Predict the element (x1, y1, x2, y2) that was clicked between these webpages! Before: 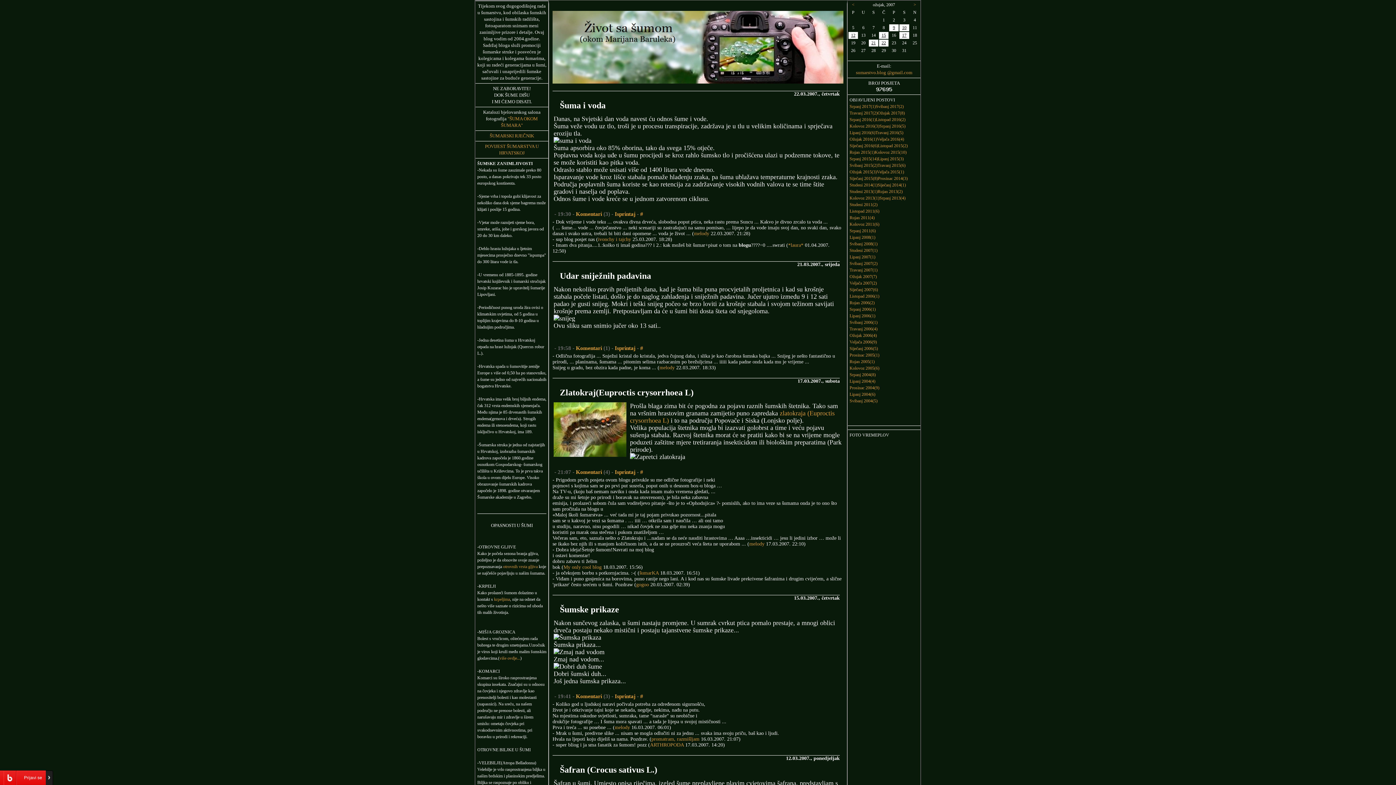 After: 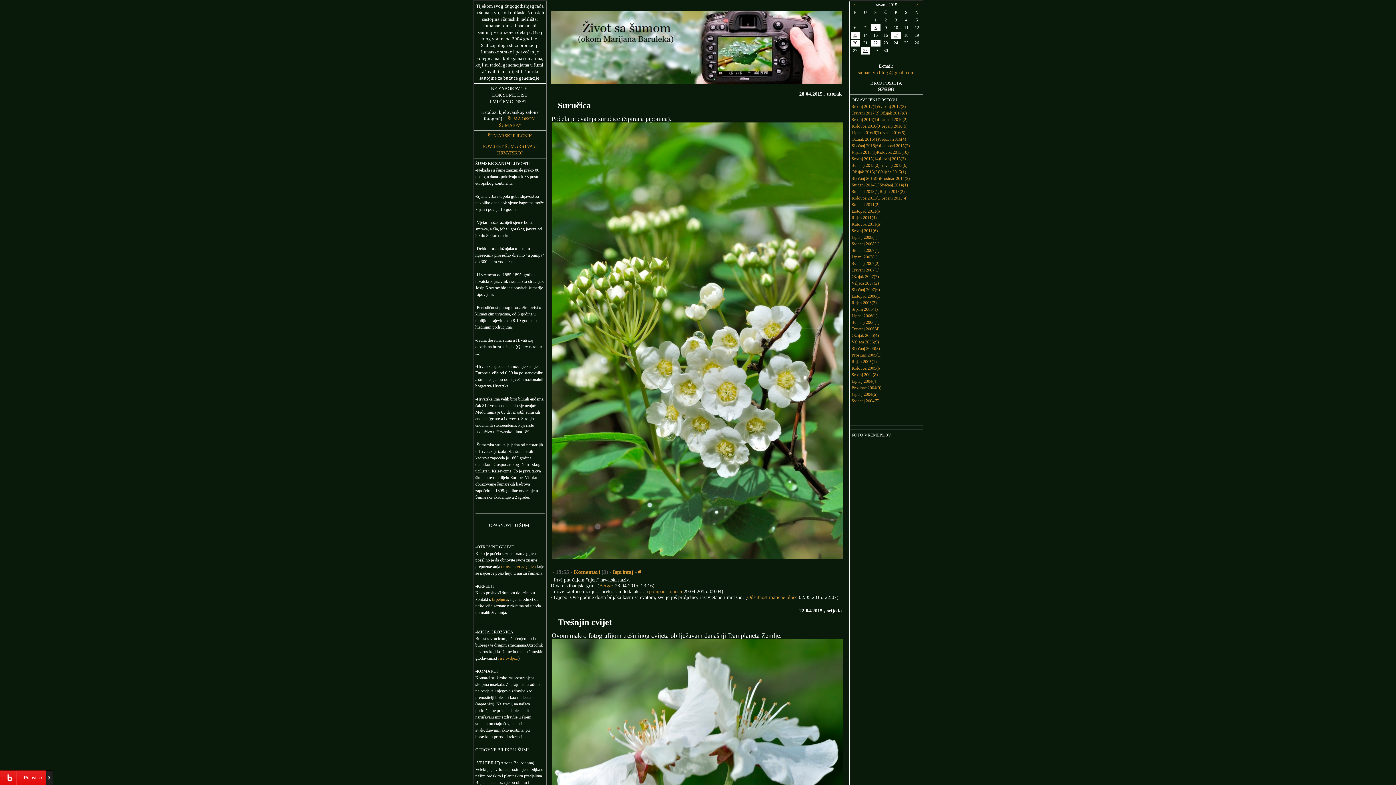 Action: bbox: (877, 162, 905, 168) label: Travanj 2015(6)